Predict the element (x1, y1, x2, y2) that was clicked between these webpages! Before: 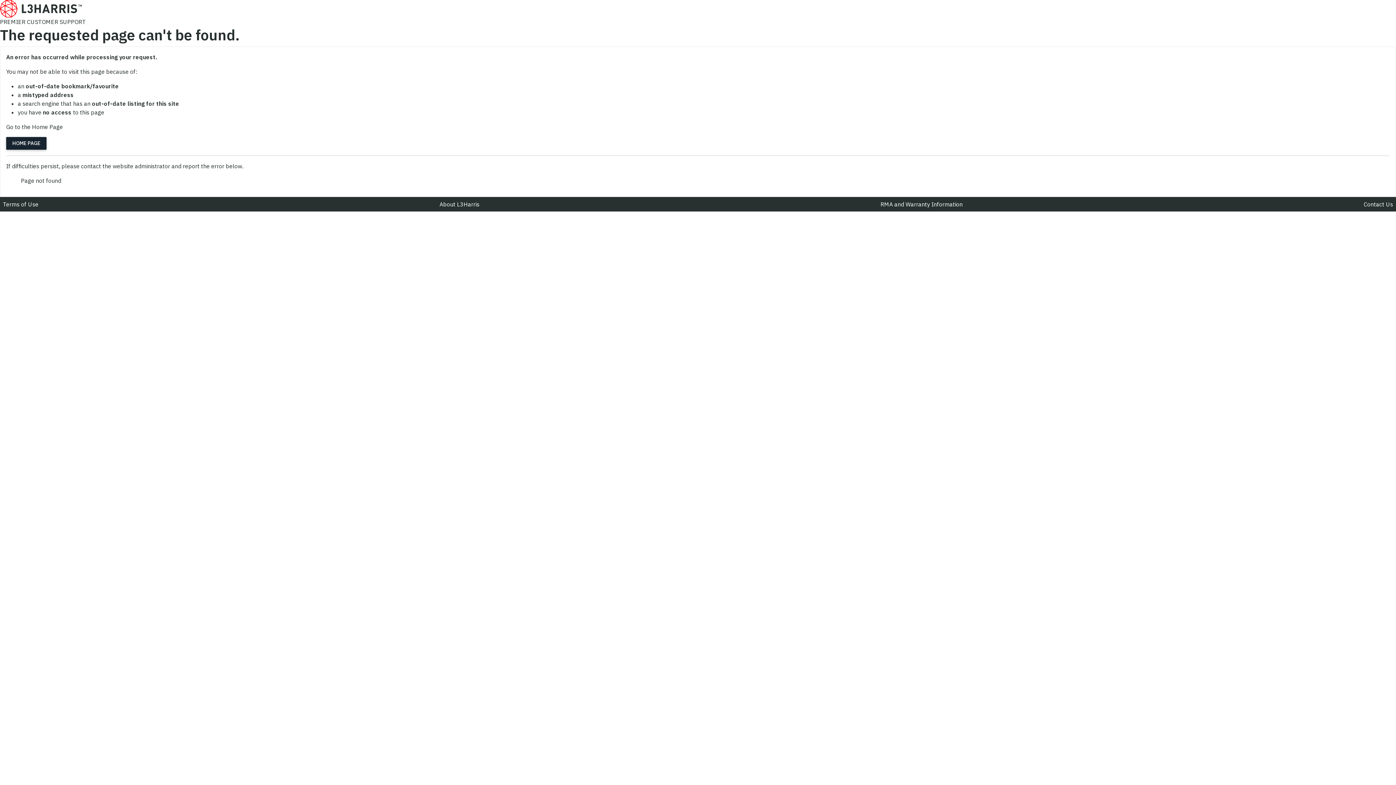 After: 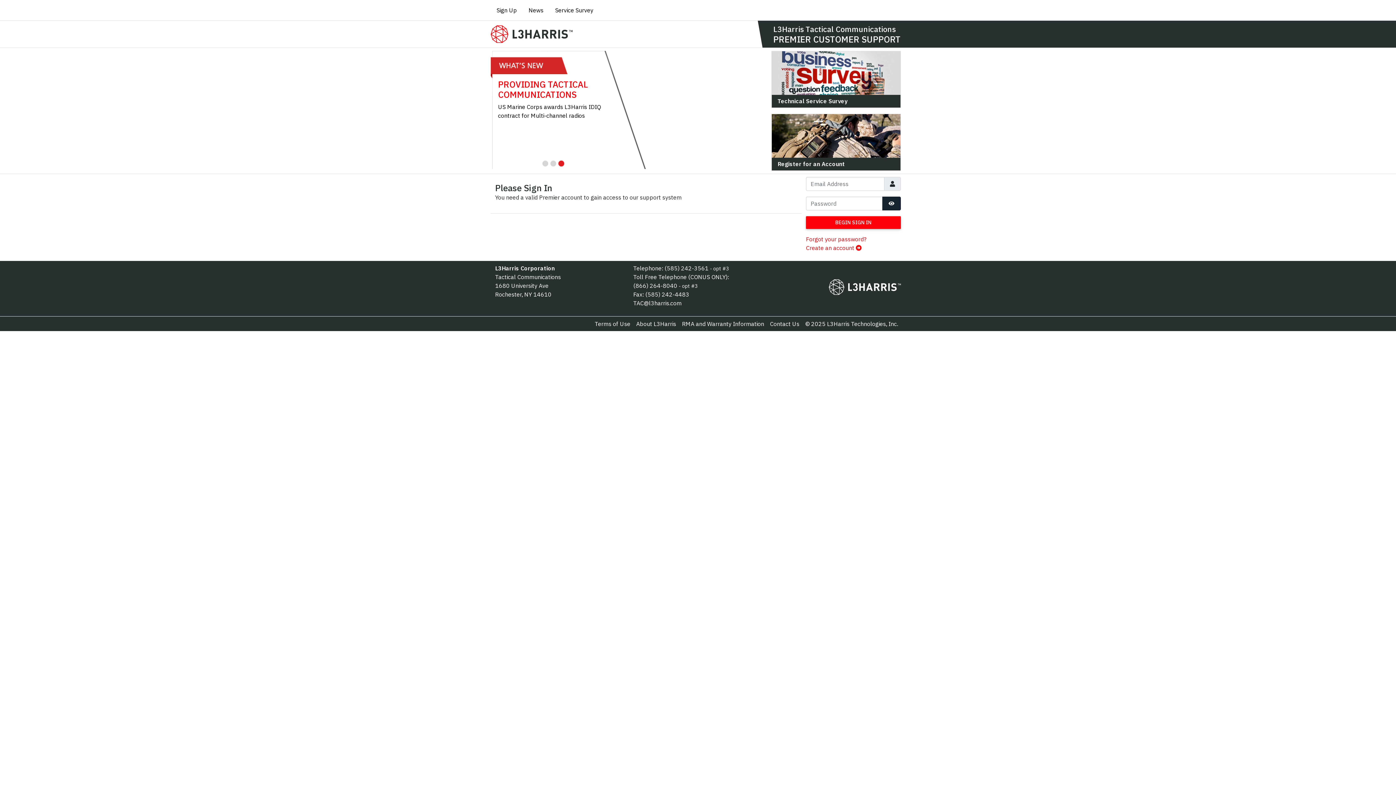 Action: bbox: (0, 4, 81, 11)